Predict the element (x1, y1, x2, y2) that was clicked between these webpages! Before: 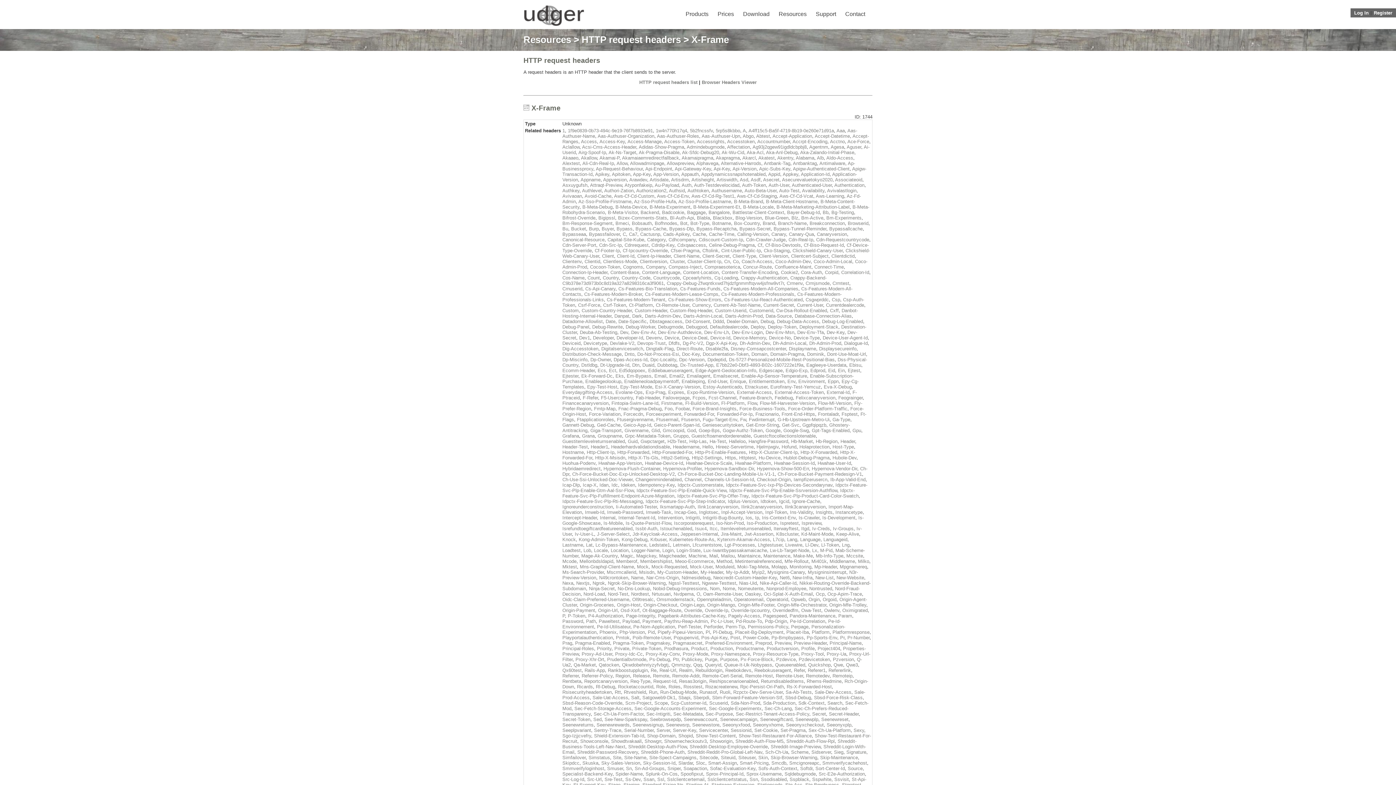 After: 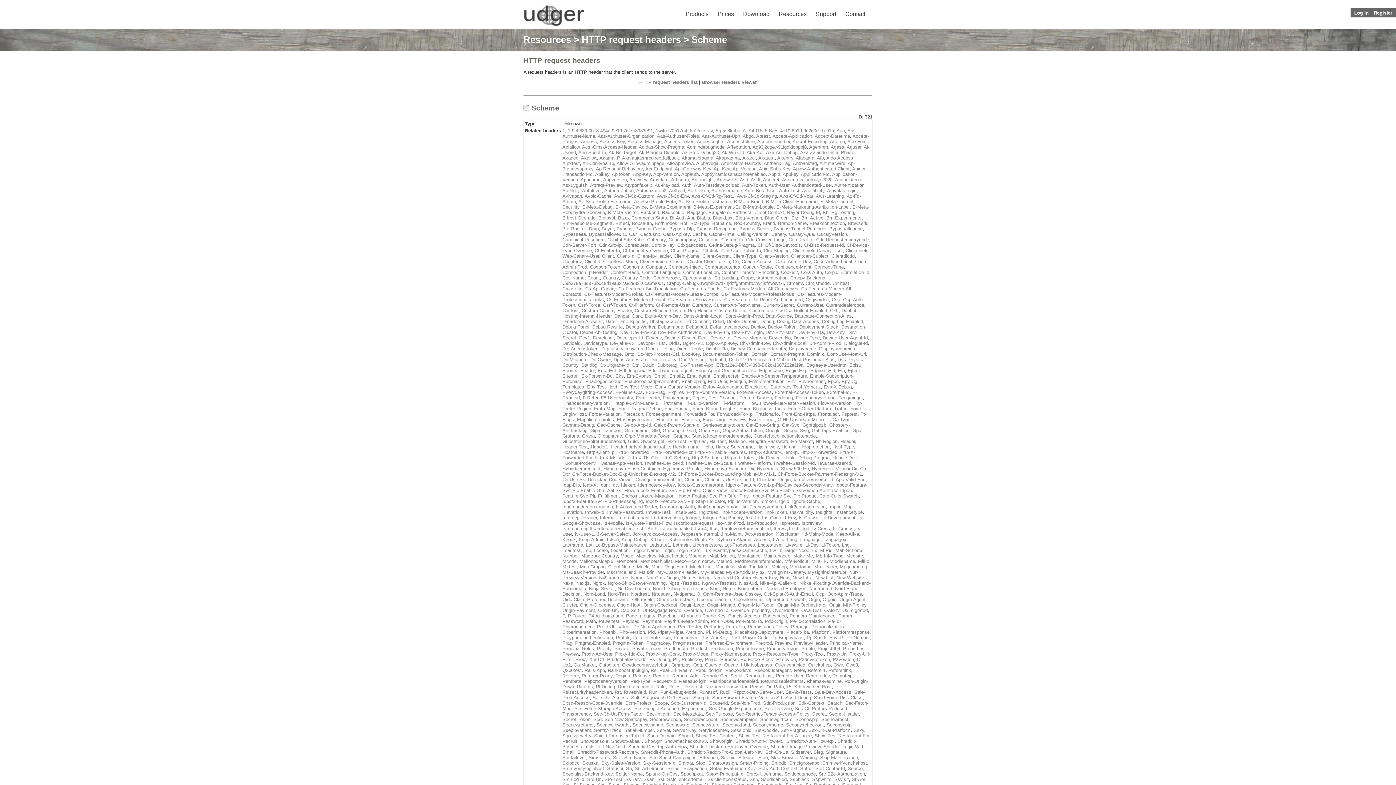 Action: bbox: (791, 749, 808, 755) label: Scheme